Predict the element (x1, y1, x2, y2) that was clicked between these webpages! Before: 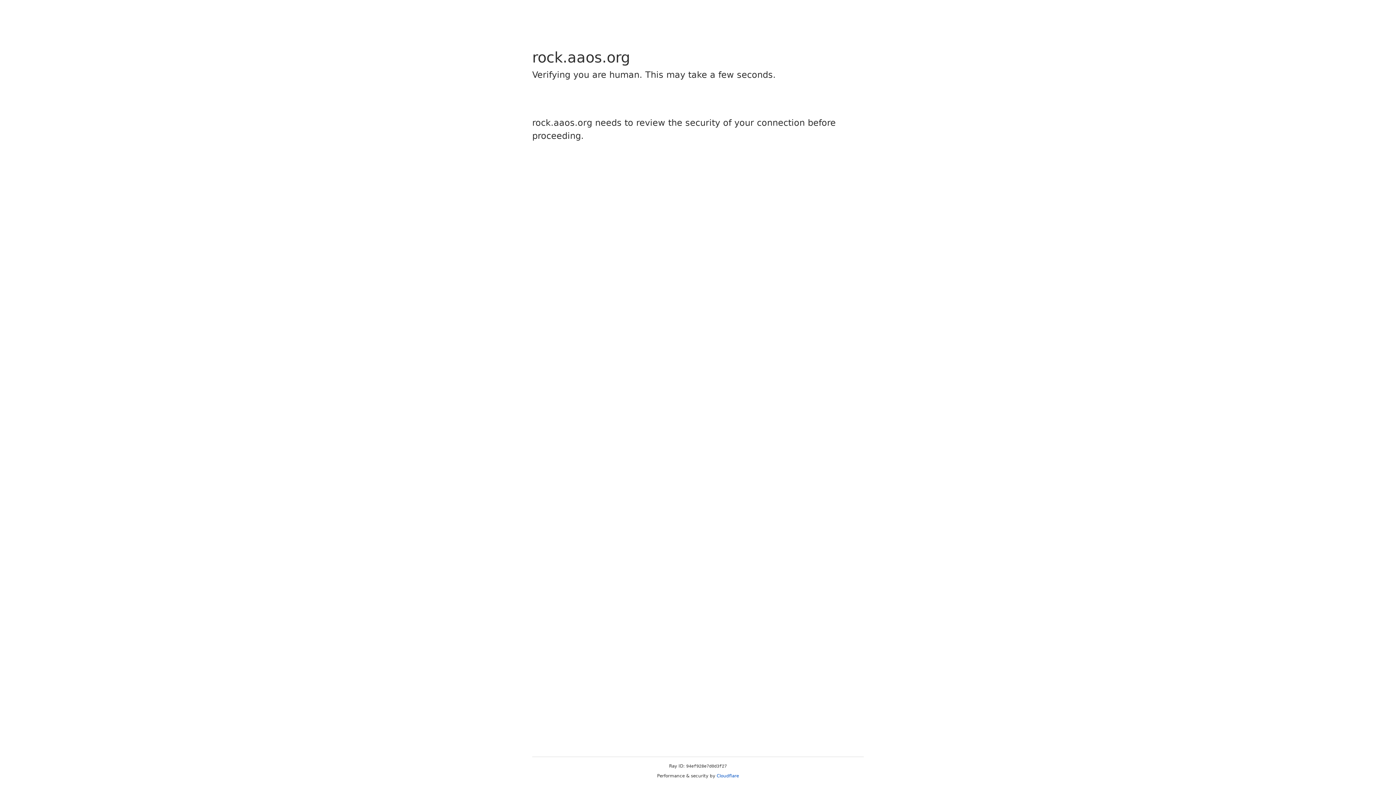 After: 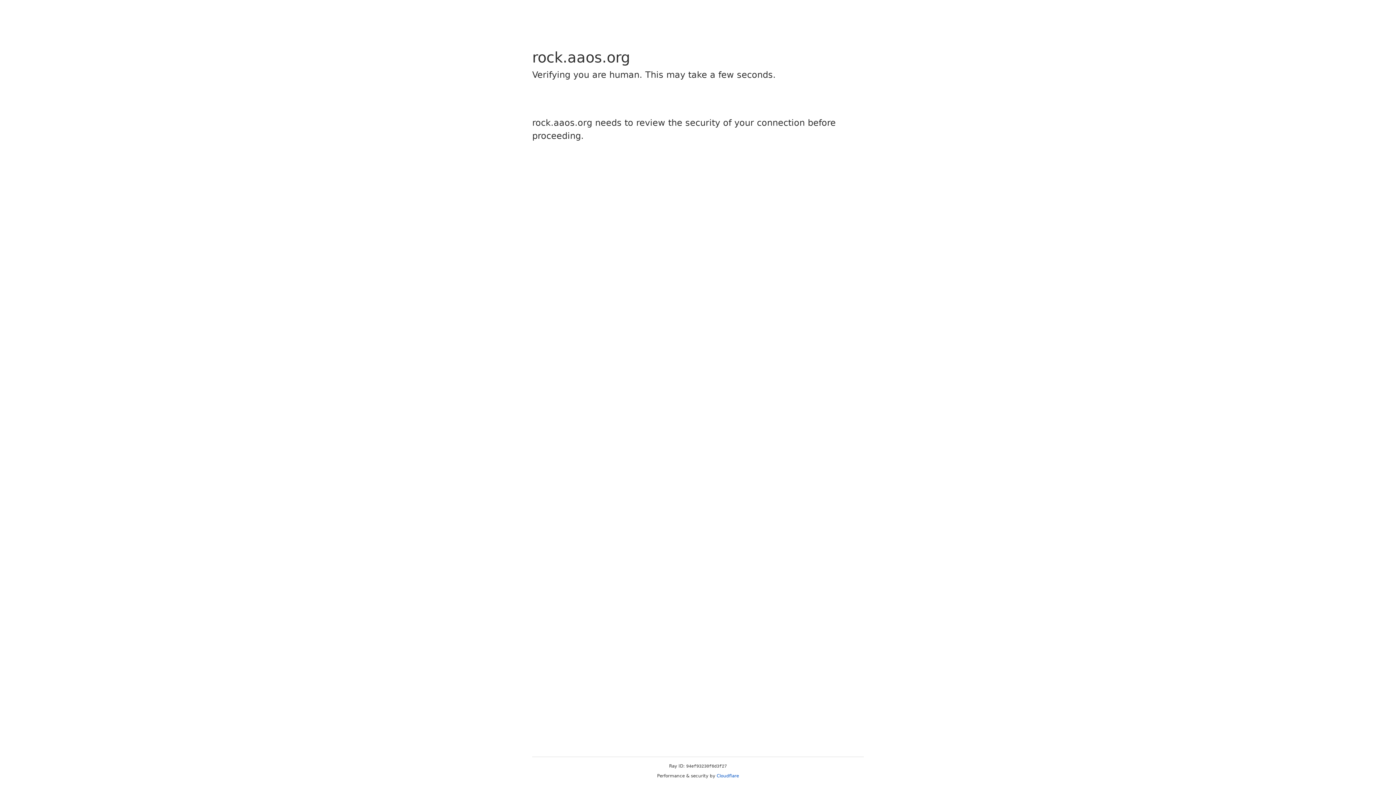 Action: label: Cloudflare bbox: (716, 773, 739, 778)